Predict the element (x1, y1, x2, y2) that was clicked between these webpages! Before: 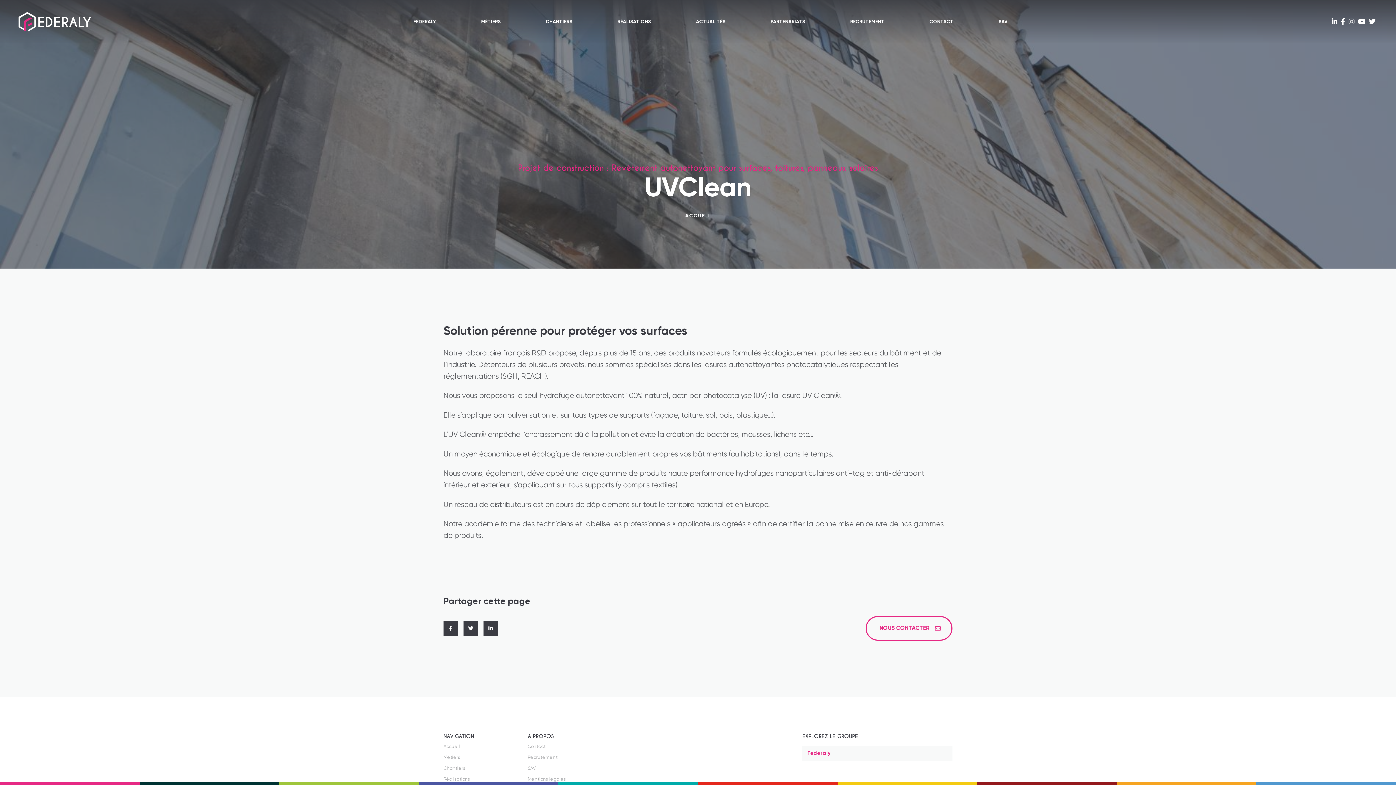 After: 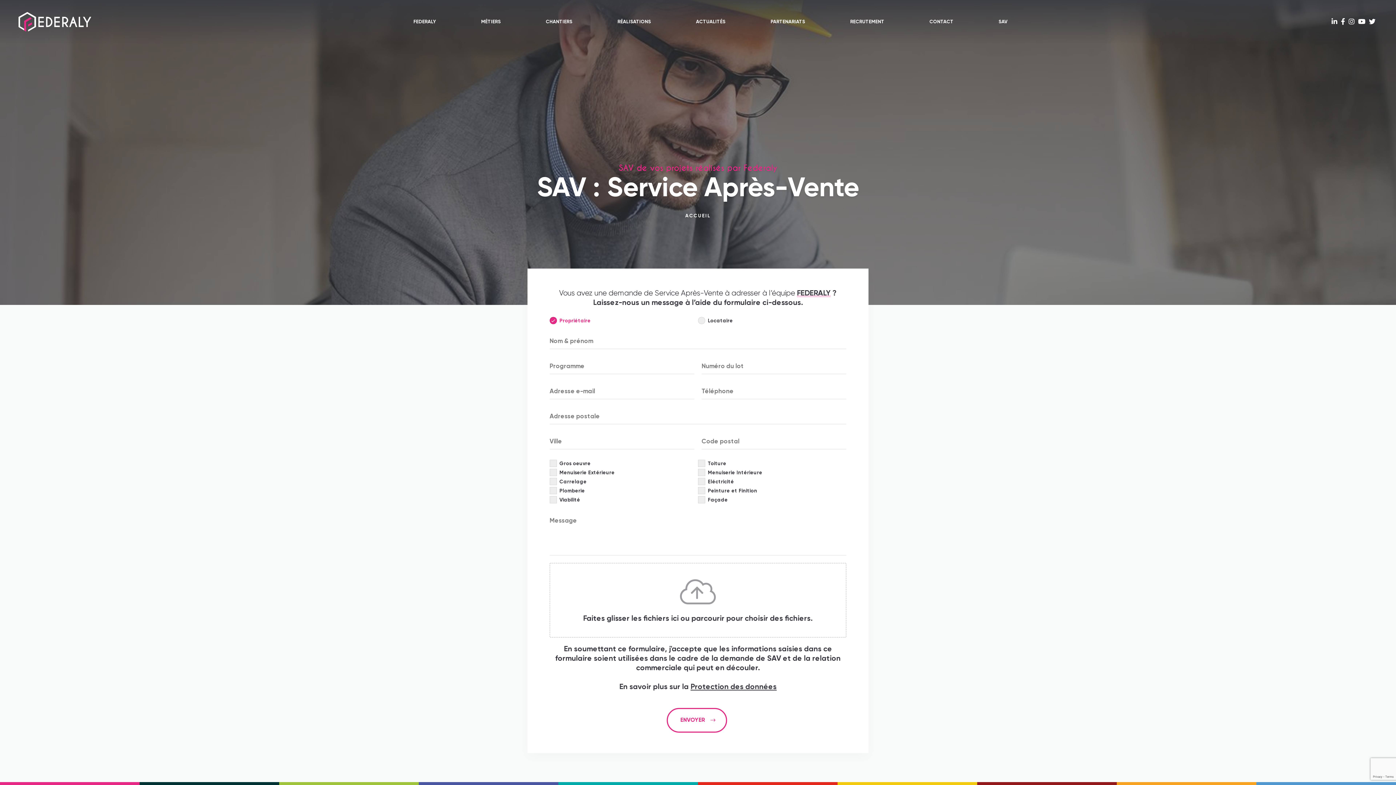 Action: label: SAV bbox: (998, 15, 1007, 28)